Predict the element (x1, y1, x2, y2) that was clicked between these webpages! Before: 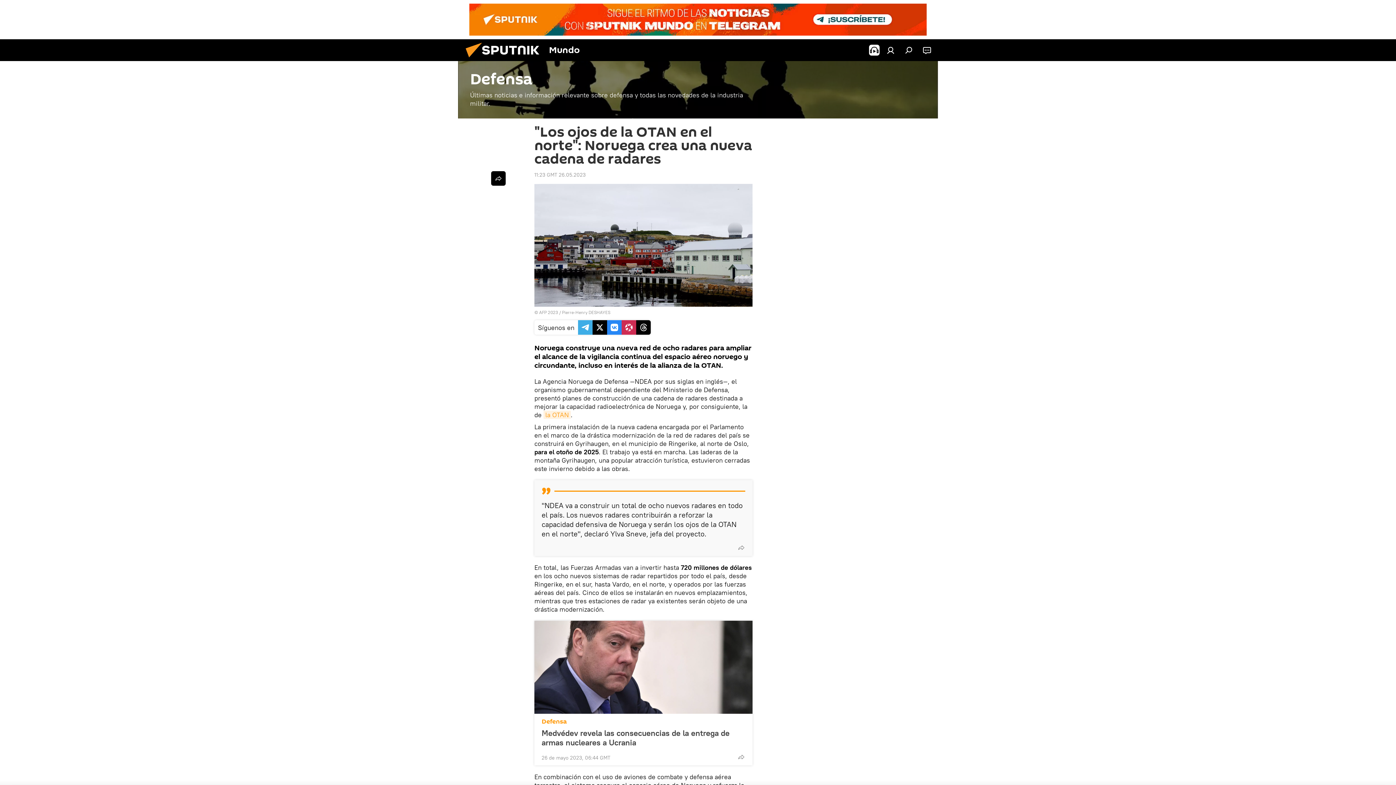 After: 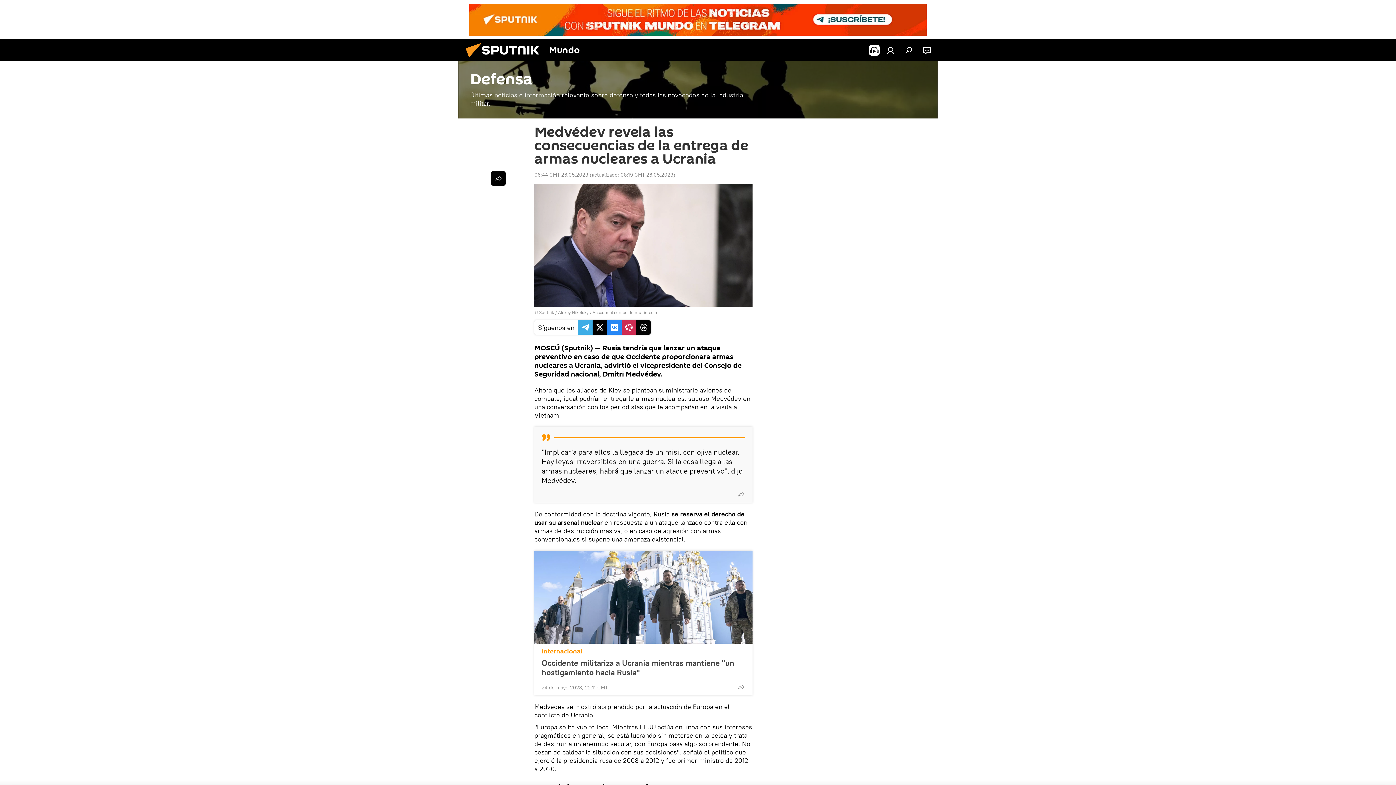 Action: label: Medvédev revela las consecuencias de la entrega de armas nucleares a Ucrania bbox: (541, 728, 745, 747)